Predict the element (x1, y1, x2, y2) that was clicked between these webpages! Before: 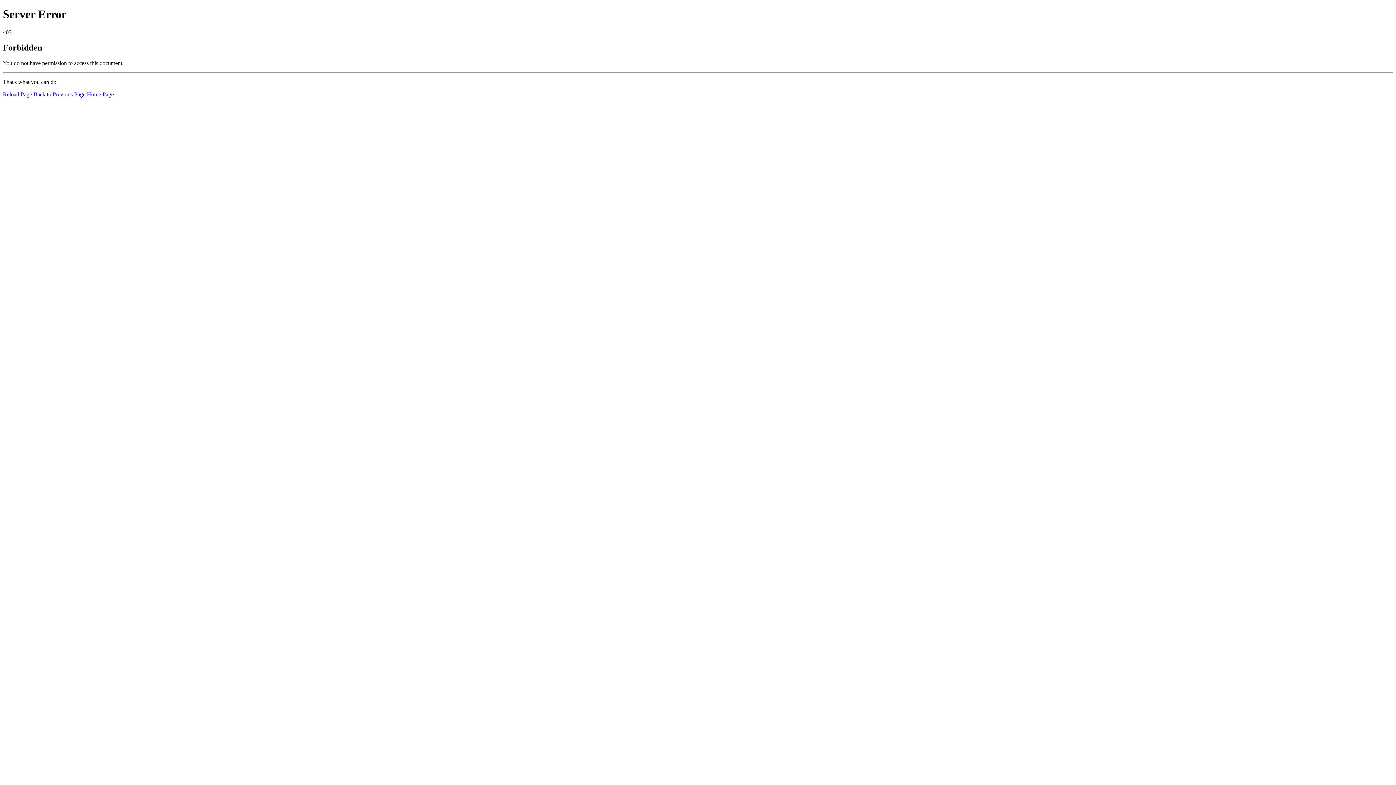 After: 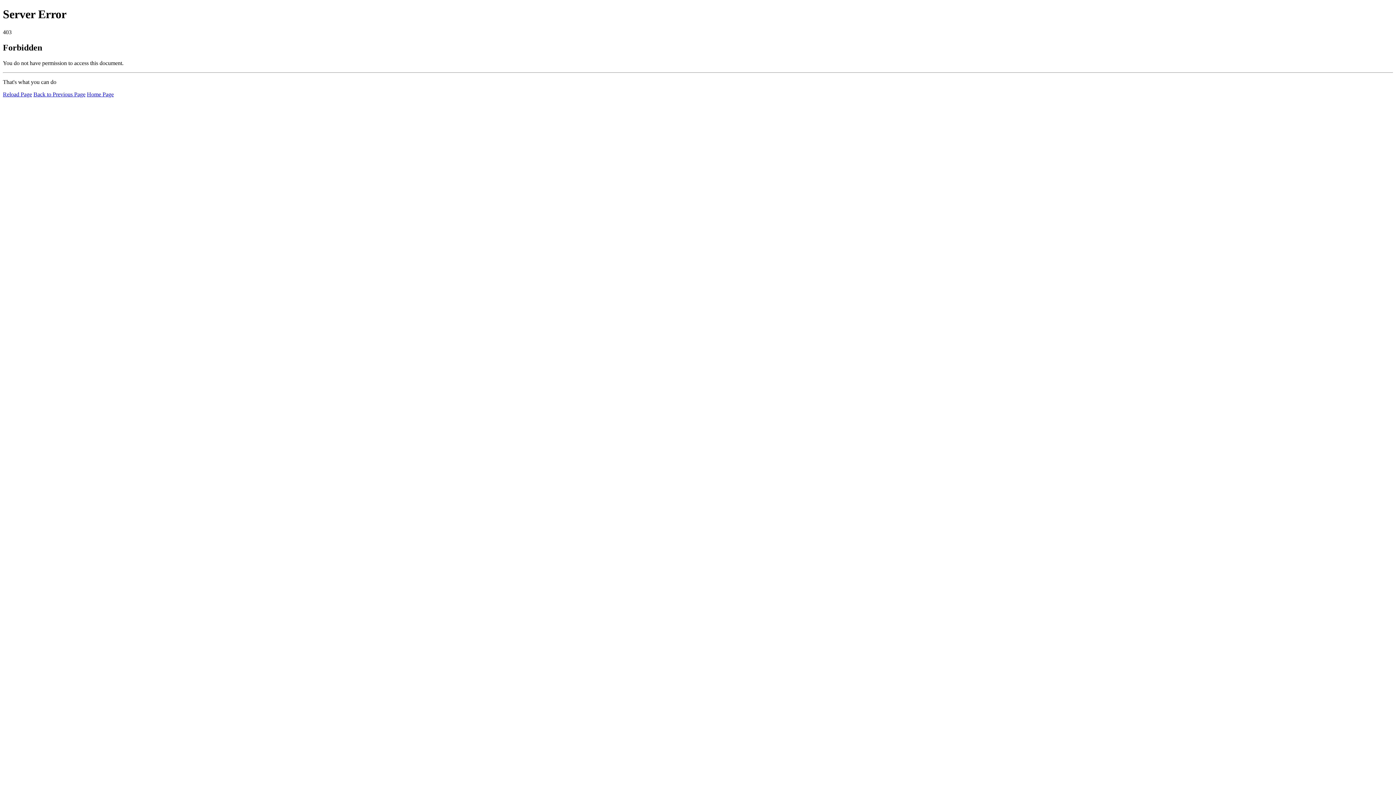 Action: label: Home Page bbox: (86, 91, 113, 97)